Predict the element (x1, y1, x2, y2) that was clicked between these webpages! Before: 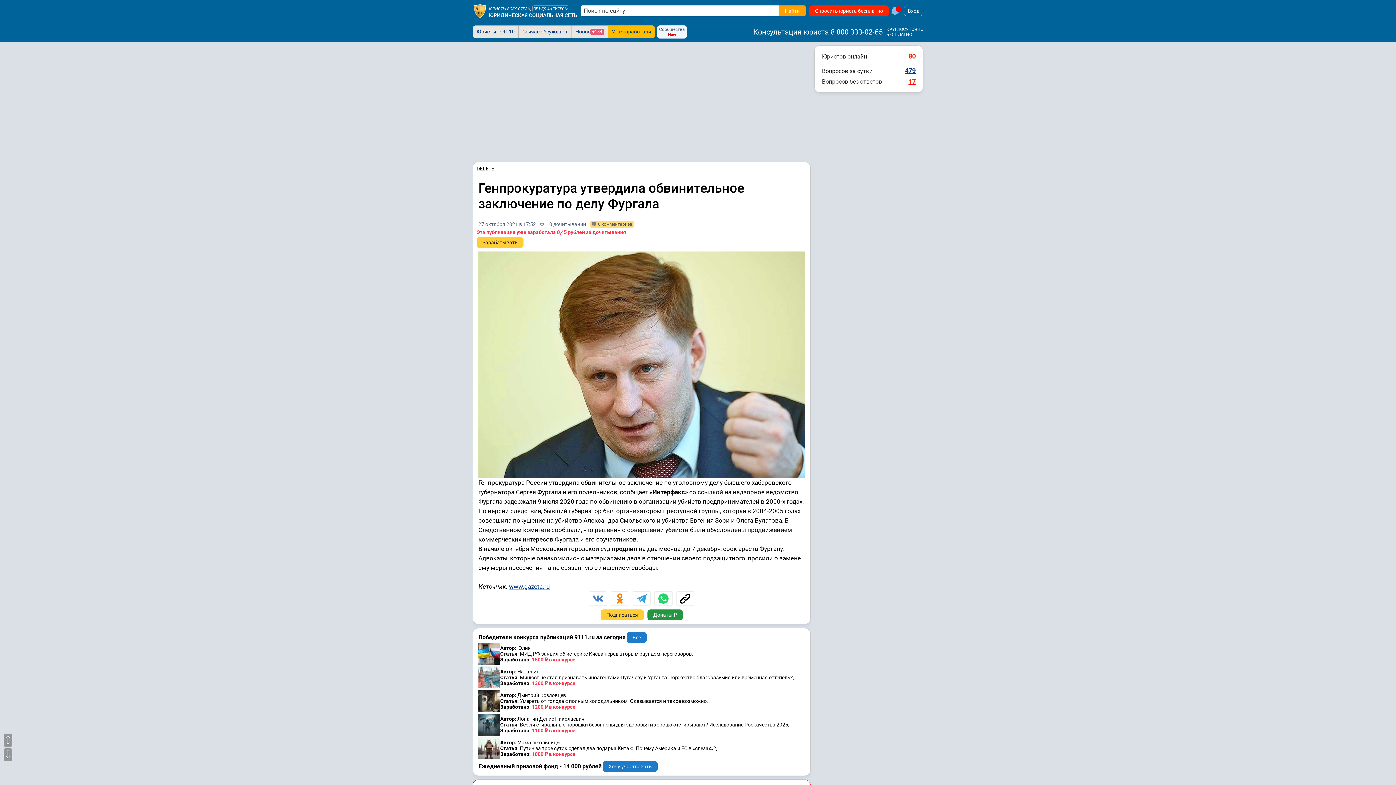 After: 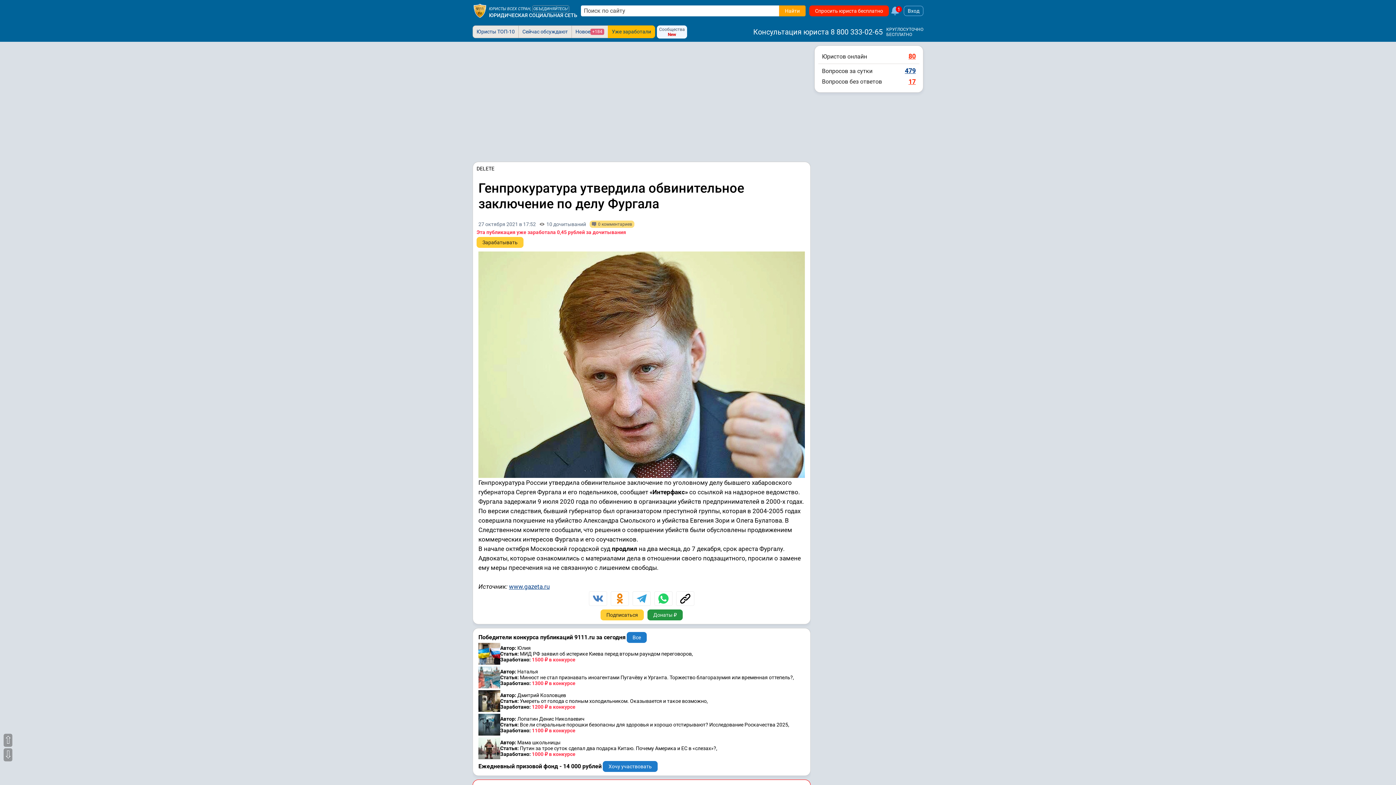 Action: bbox: (632, 591, 650, 606)